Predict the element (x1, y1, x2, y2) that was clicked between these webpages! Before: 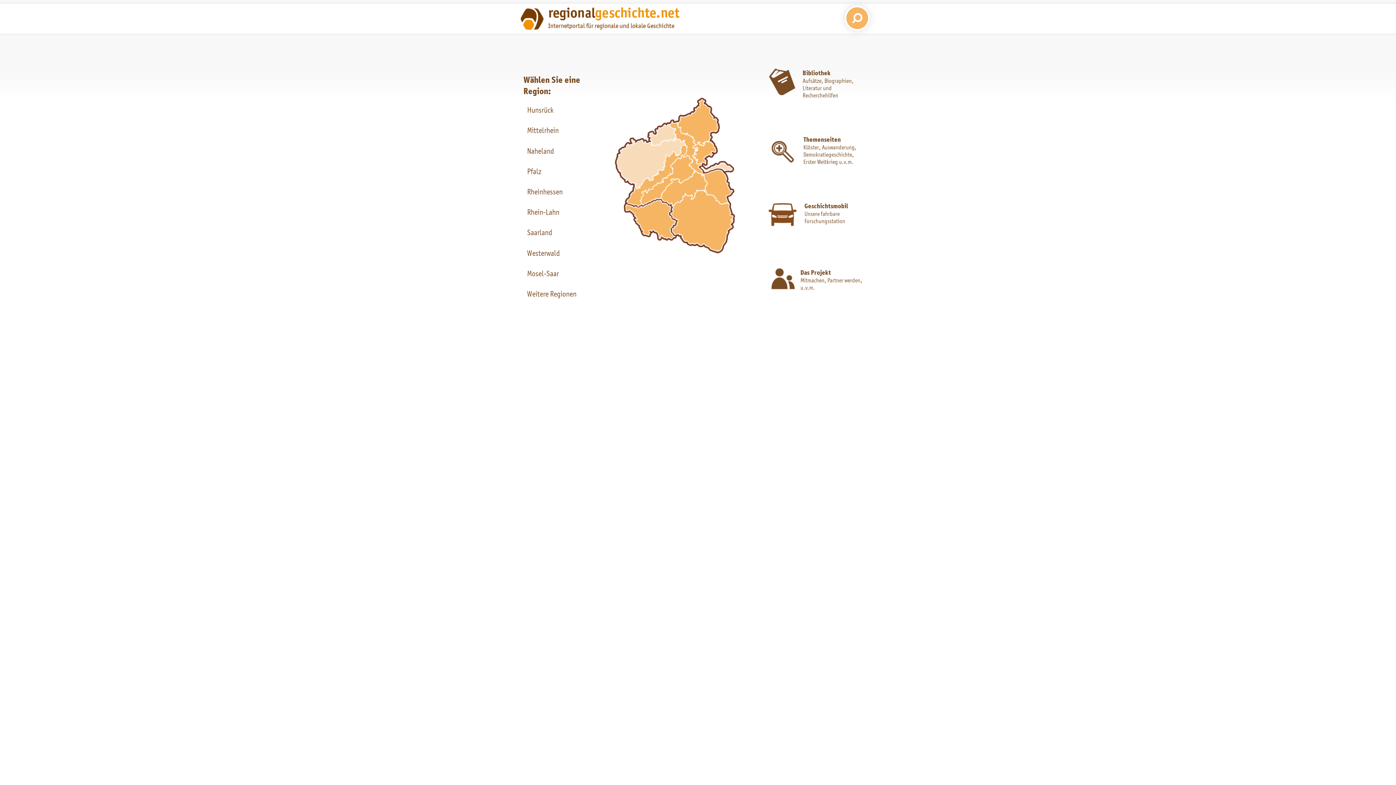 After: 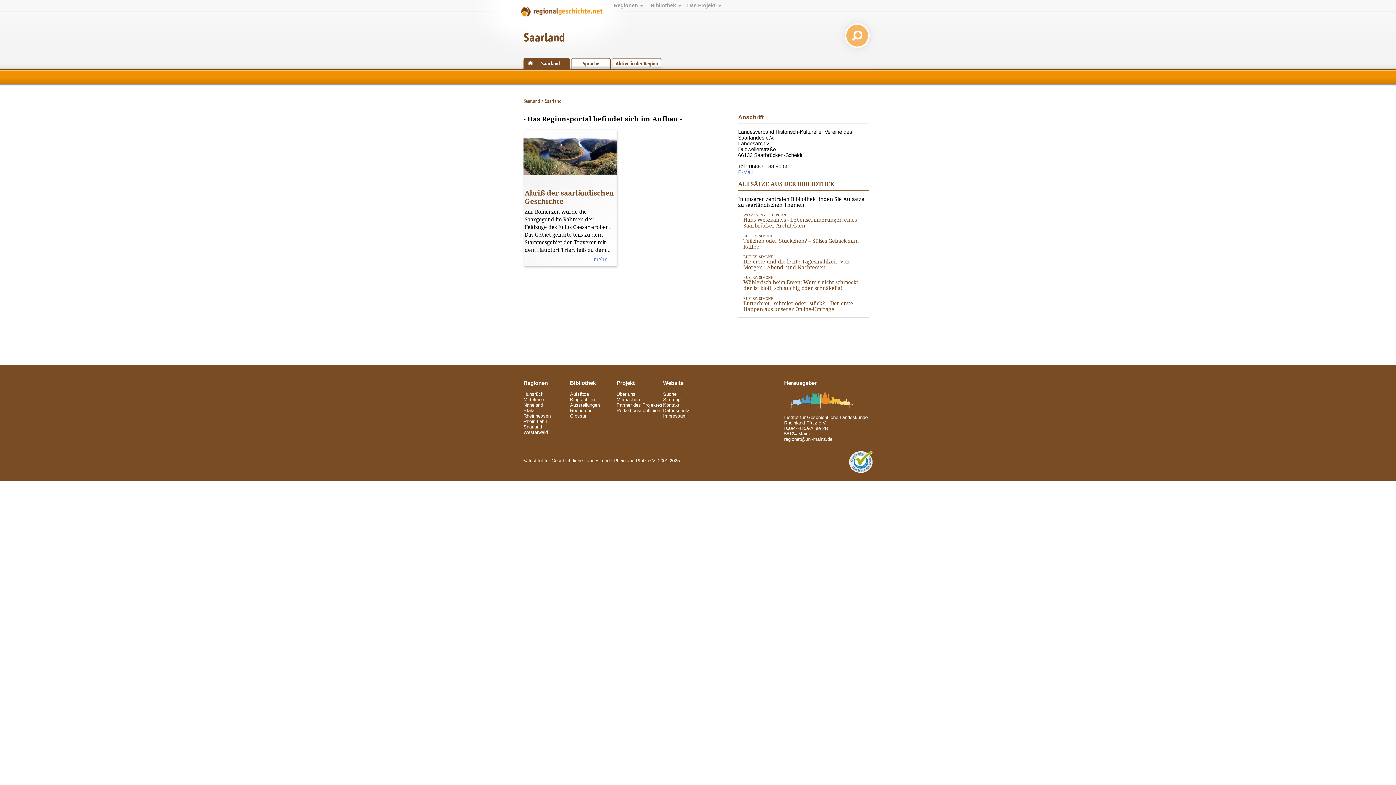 Action: bbox: (625, 198, 678, 238)